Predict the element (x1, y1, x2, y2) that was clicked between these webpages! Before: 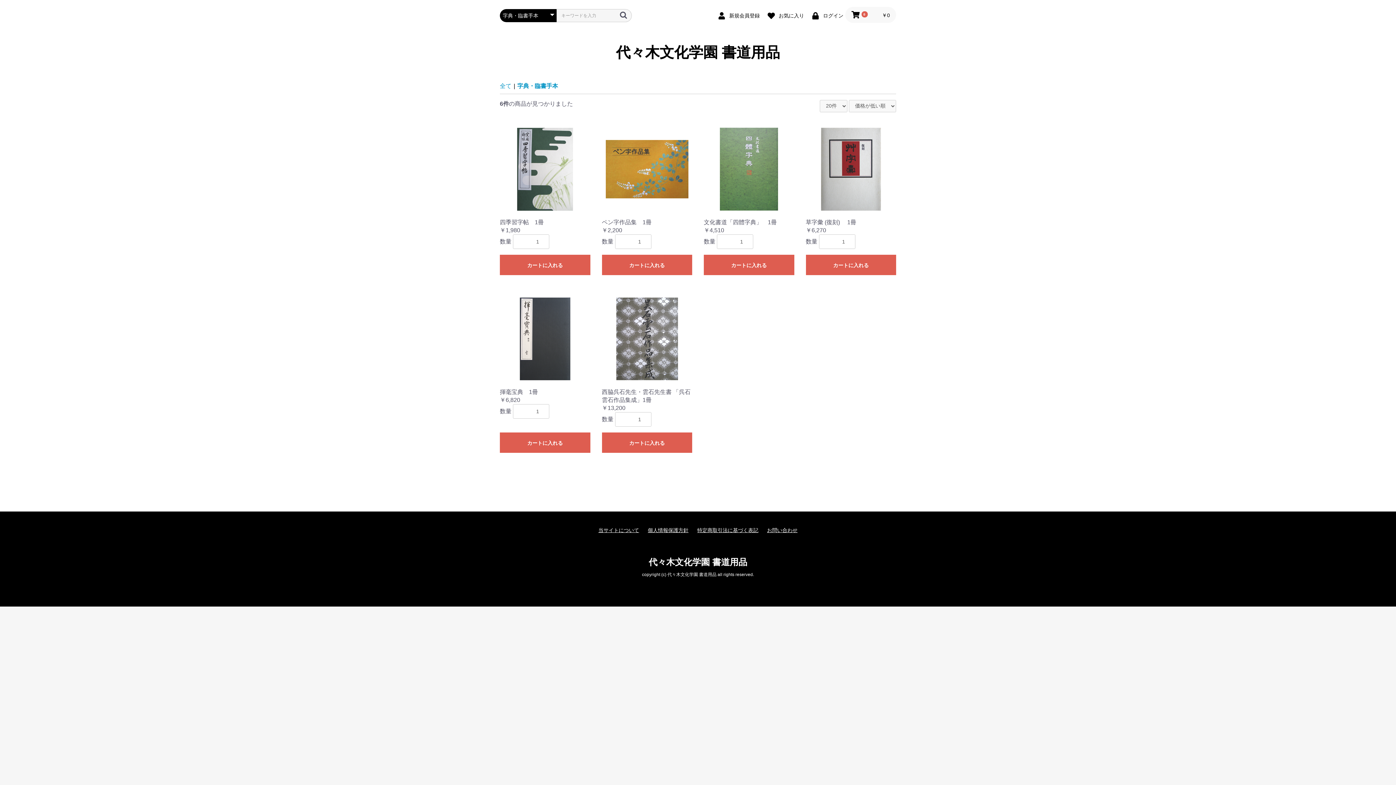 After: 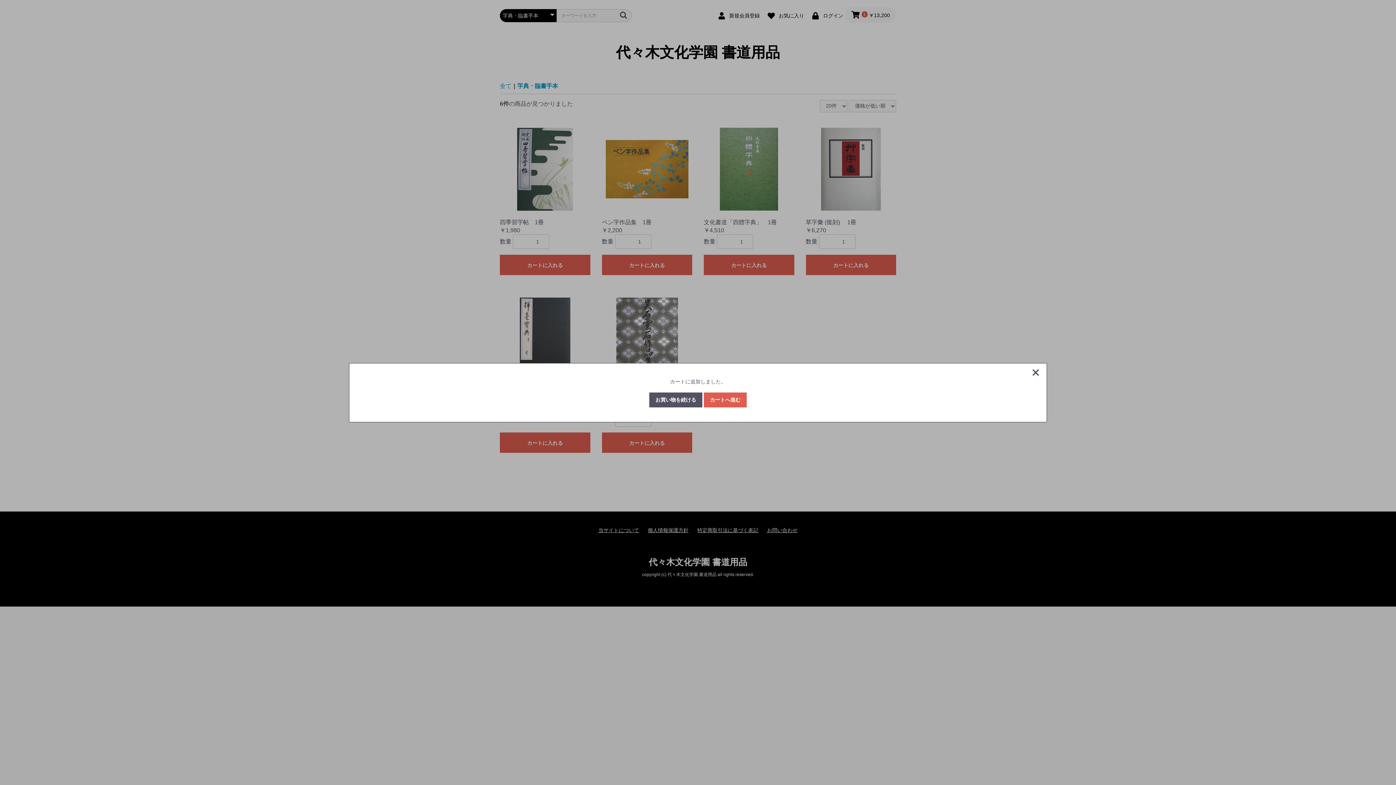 Action: label: カートに入れる bbox: (602, 432, 692, 453)